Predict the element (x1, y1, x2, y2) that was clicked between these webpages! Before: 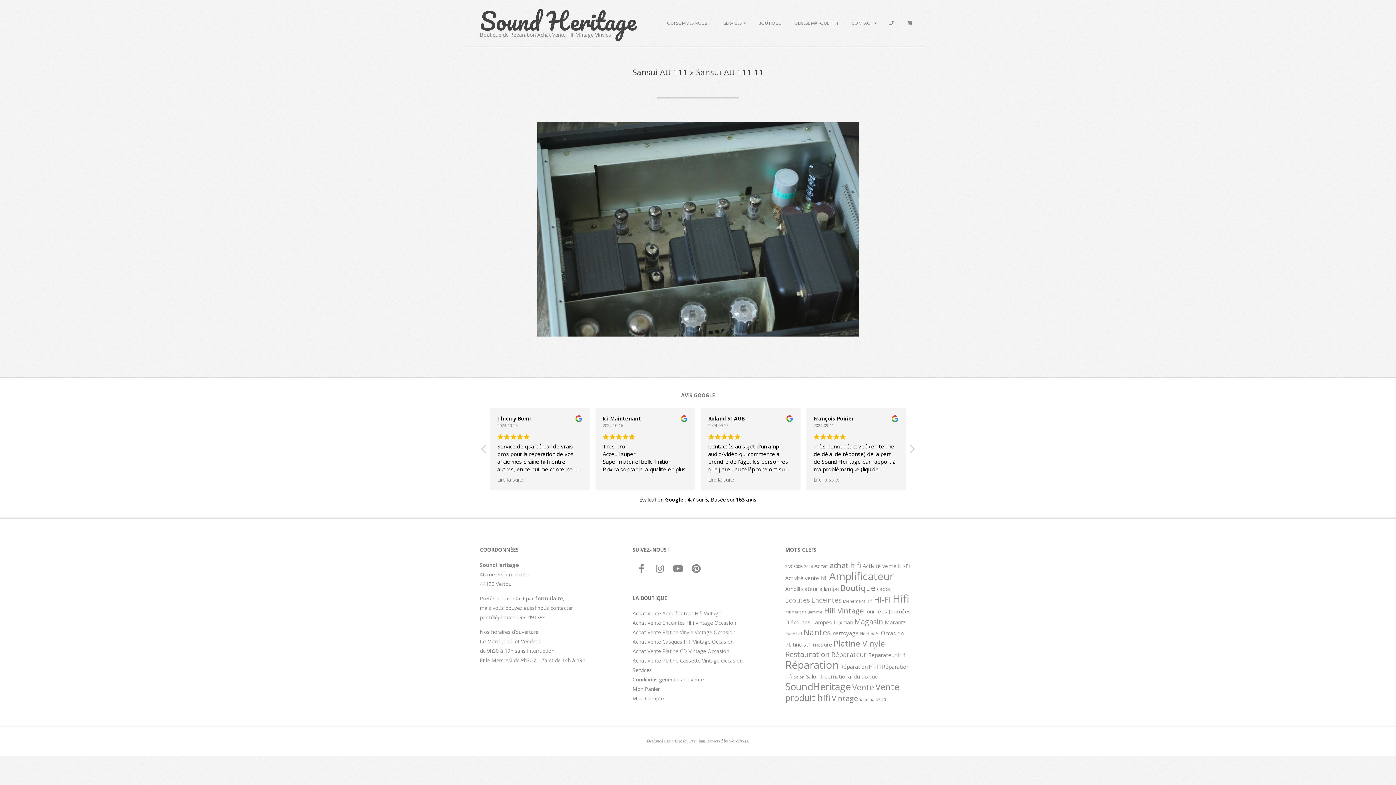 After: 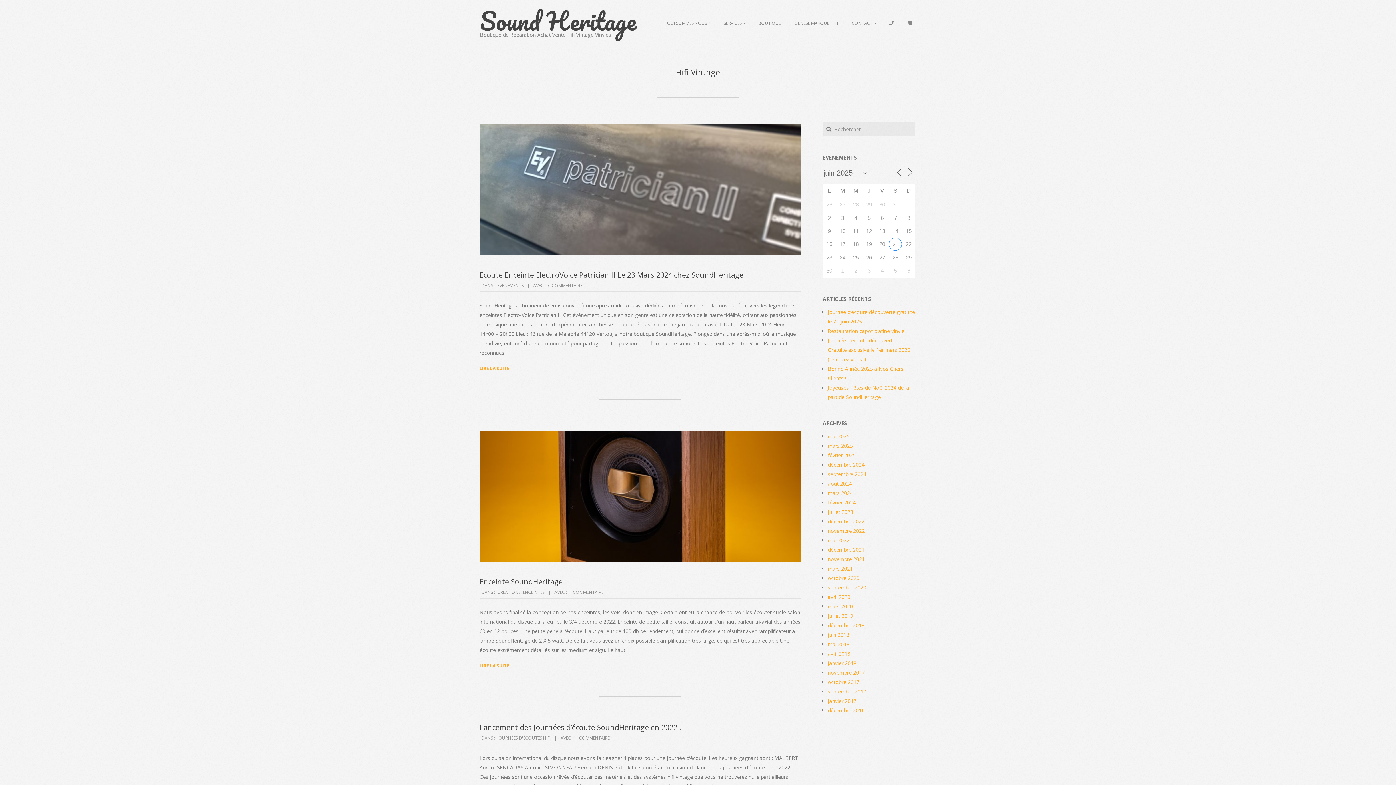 Action: bbox: (824, 605, 864, 616) label: Hifi Vintage (4 éléments)